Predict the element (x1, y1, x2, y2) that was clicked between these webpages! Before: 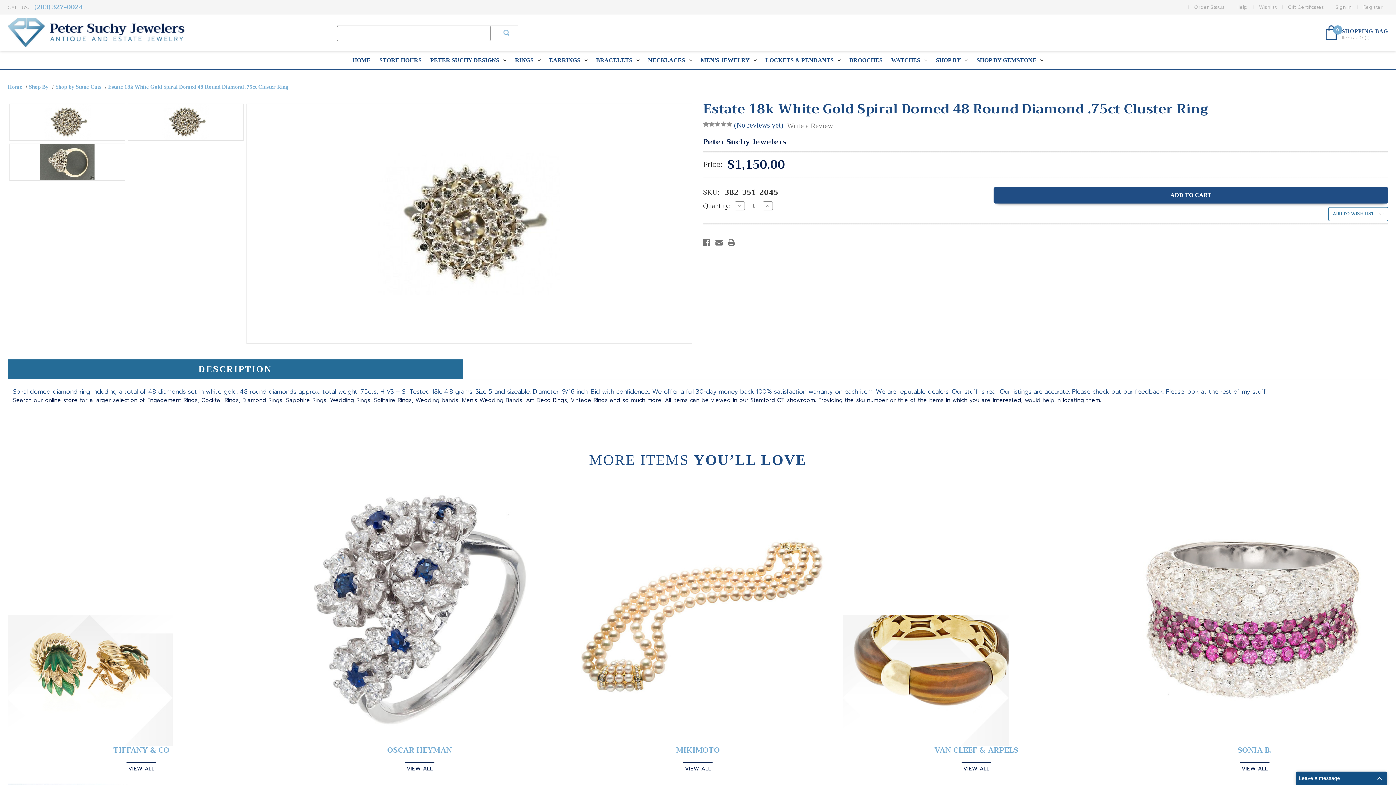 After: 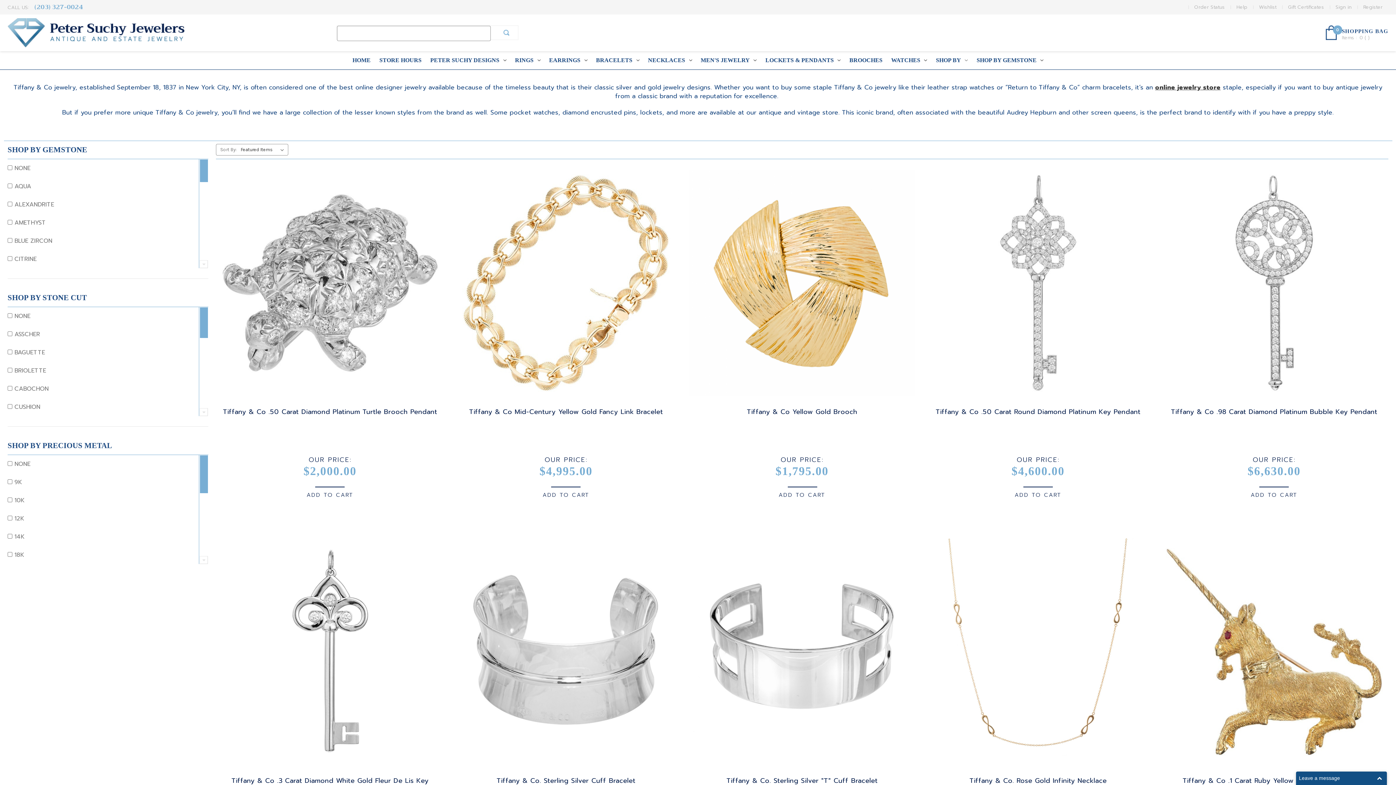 Action: label: VIEW ALL bbox: (7, 762, 275, 772)